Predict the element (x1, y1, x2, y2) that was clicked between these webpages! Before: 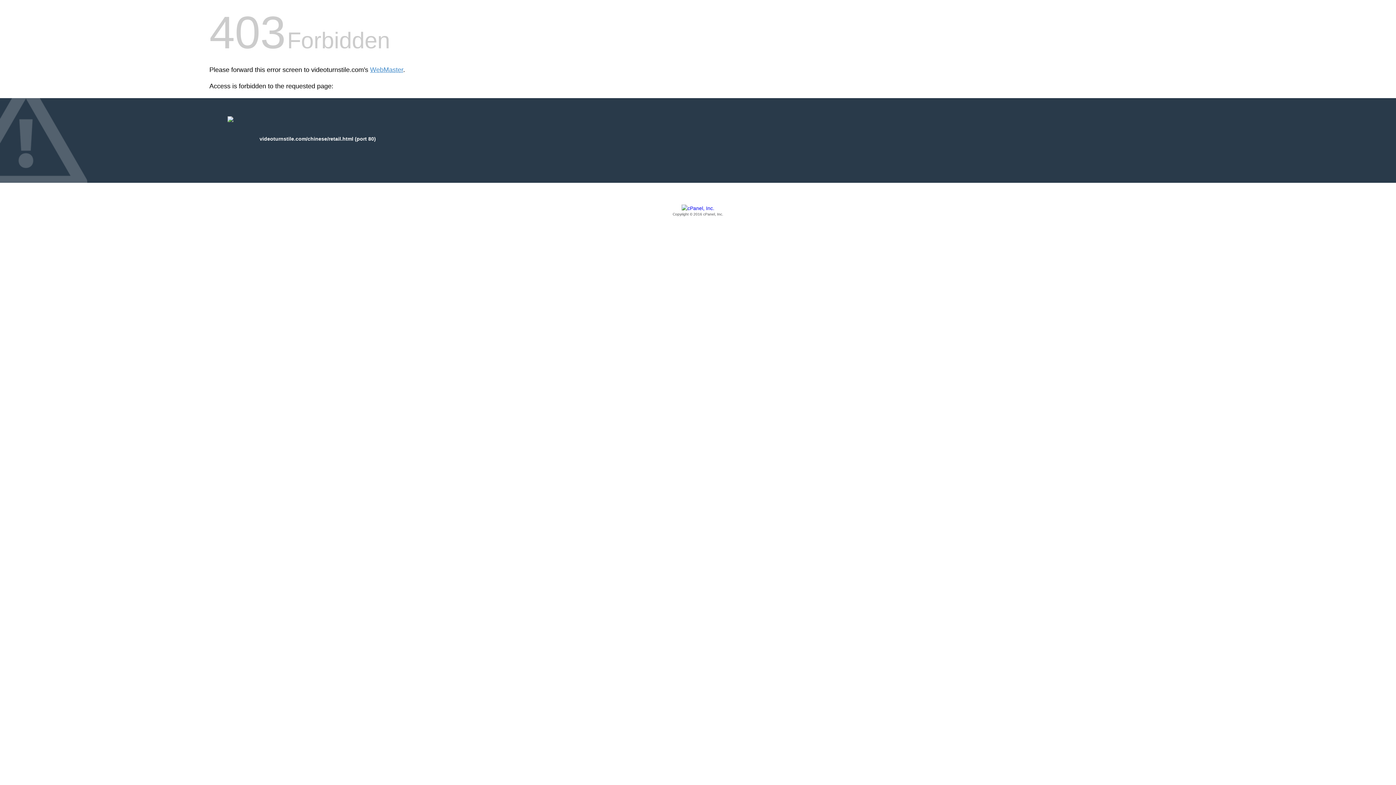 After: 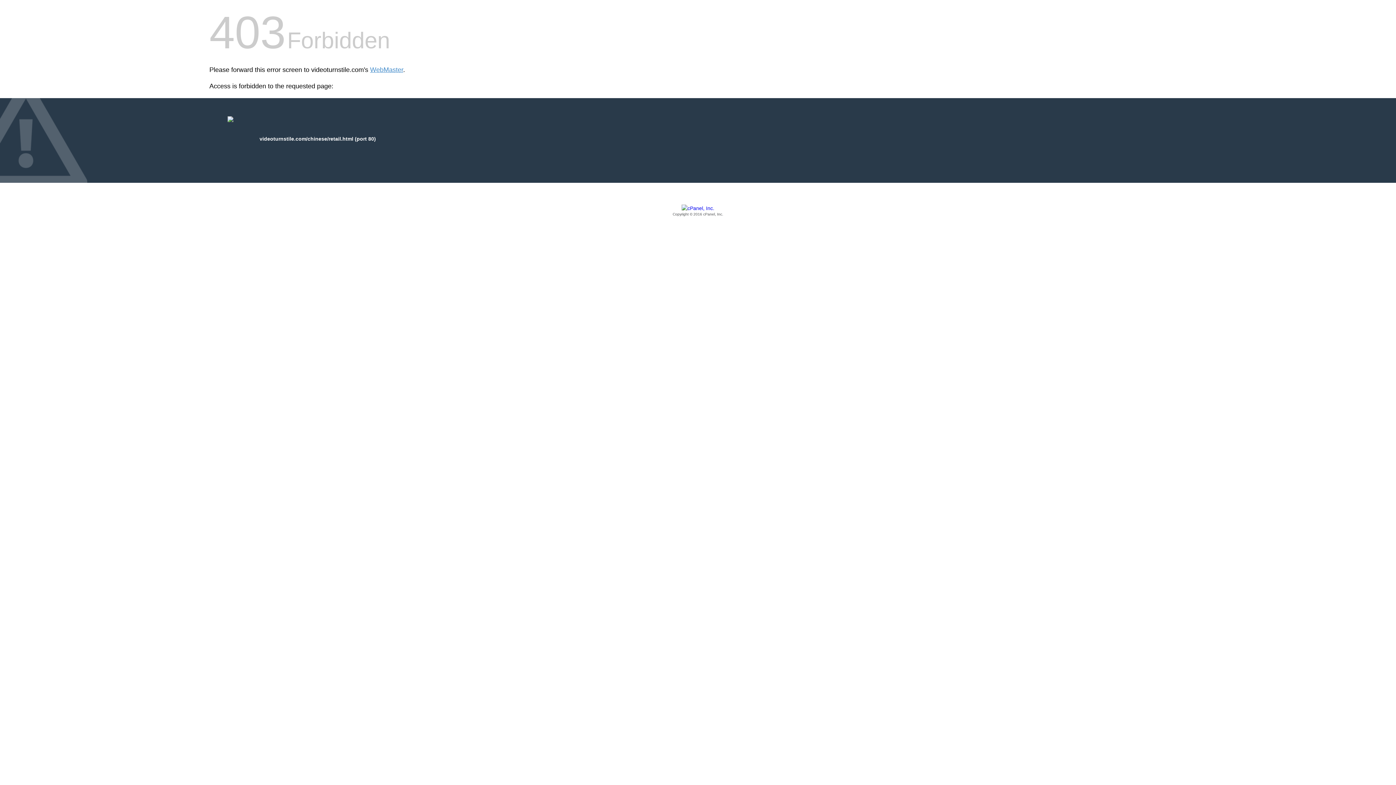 Action: label: Copyright © 2016 cPanel, Inc. bbox: (209, 205, 1186, 217)